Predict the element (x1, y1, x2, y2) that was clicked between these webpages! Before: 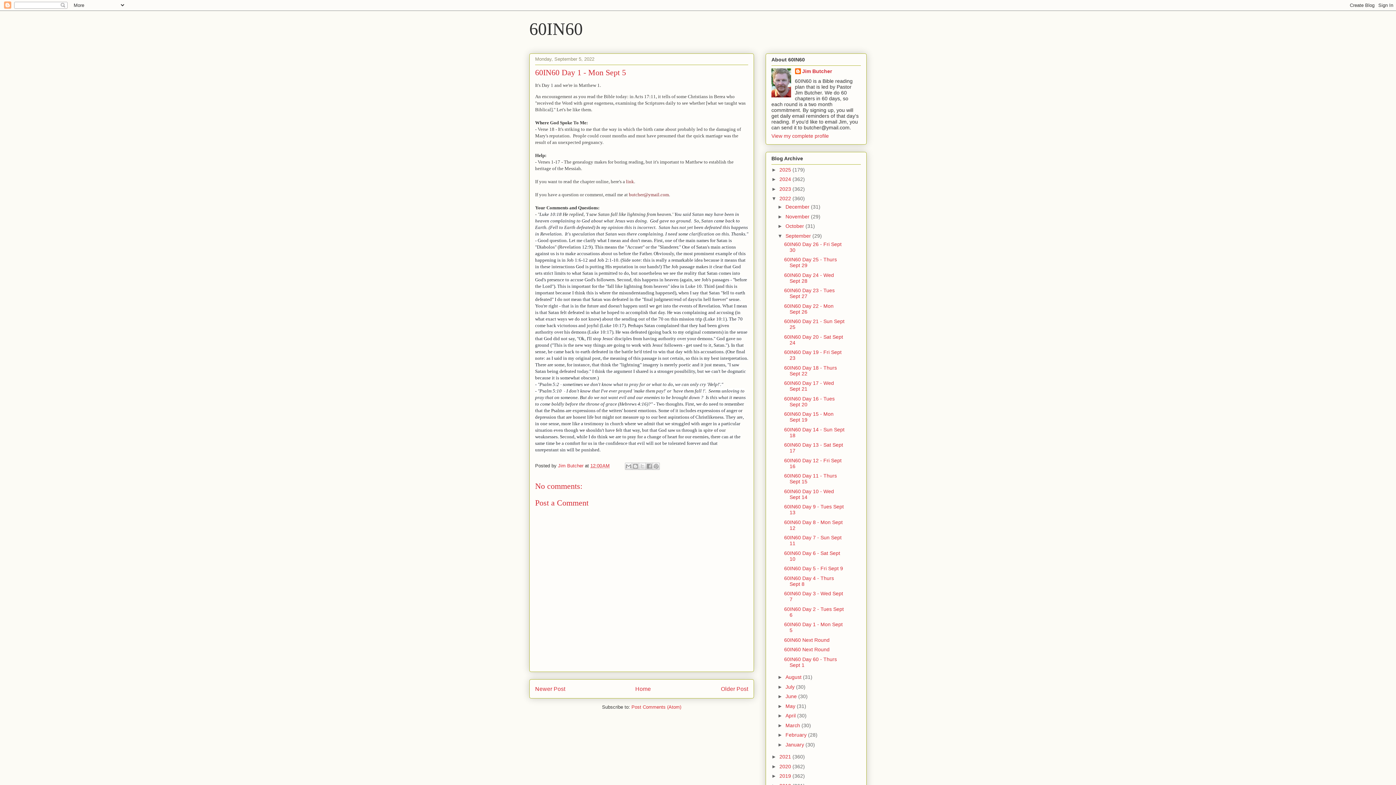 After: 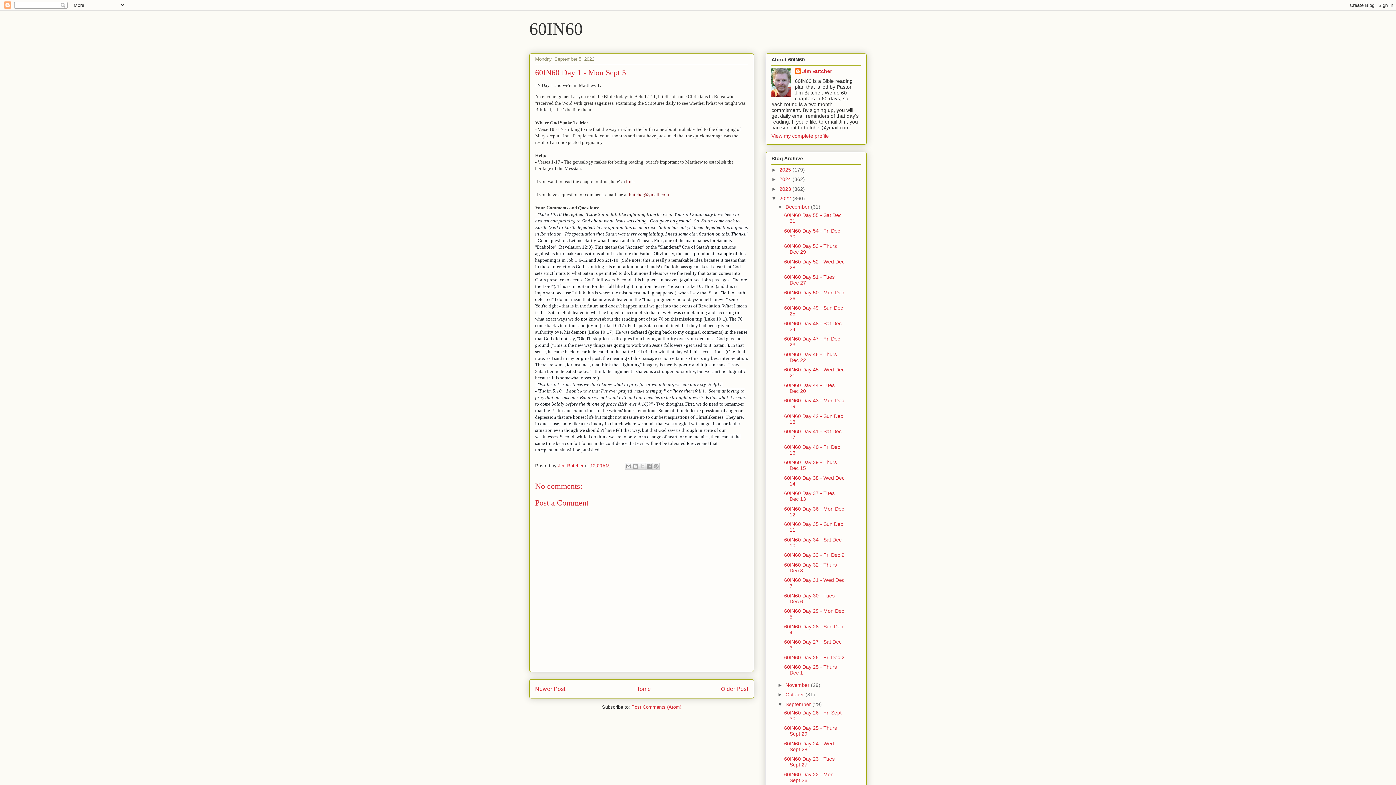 Action: bbox: (777, 204, 785, 209) label: ►  